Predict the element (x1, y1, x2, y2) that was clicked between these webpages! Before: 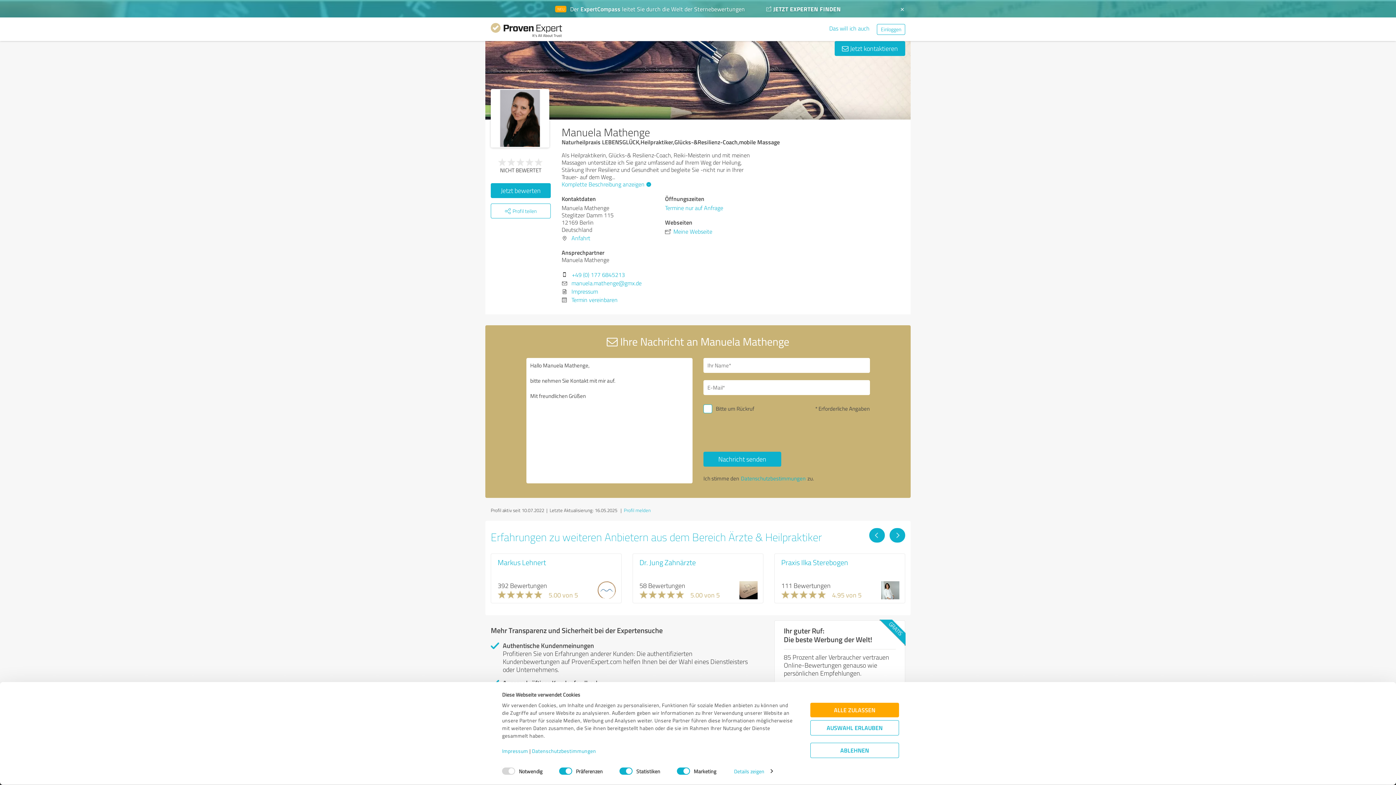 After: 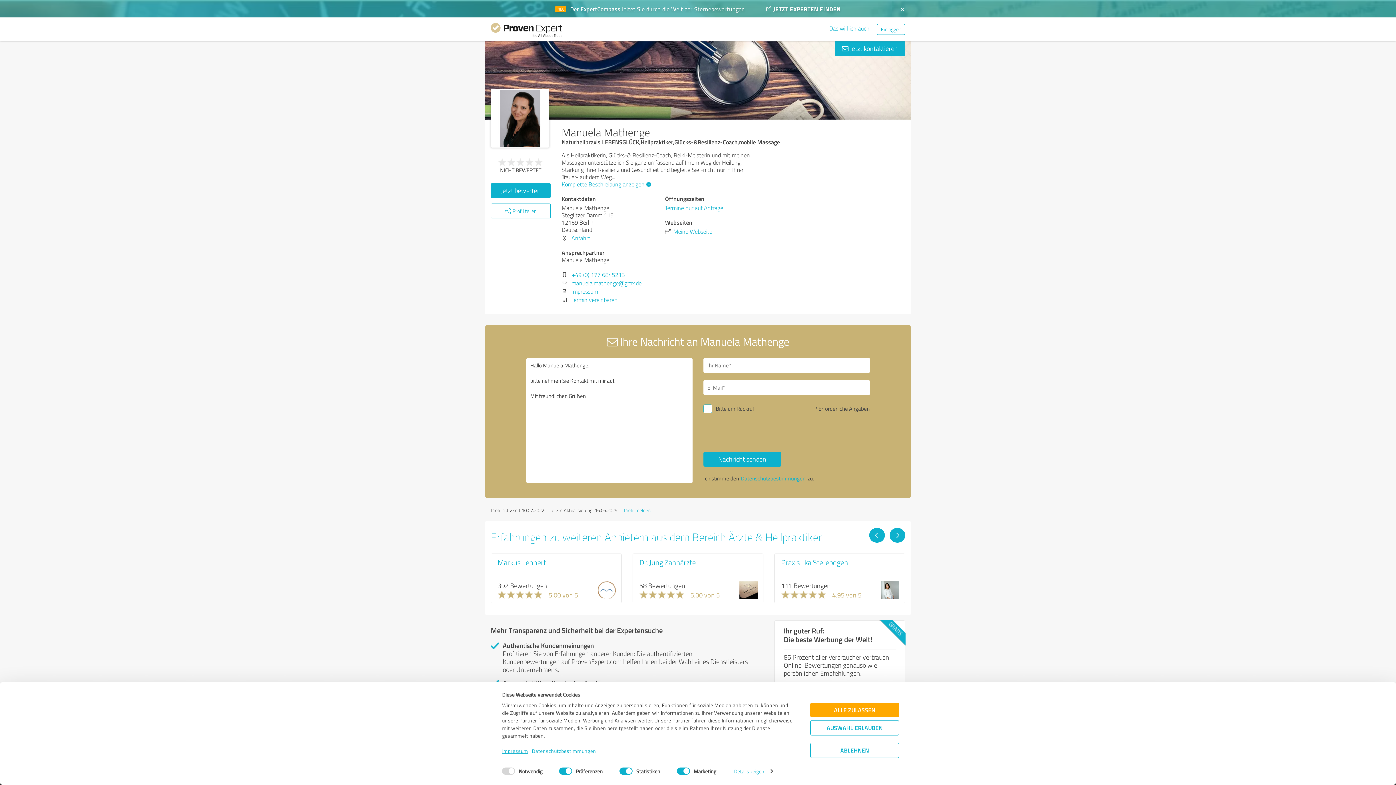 Action: bbox: (502, 747, 528, 754) label: Impressum